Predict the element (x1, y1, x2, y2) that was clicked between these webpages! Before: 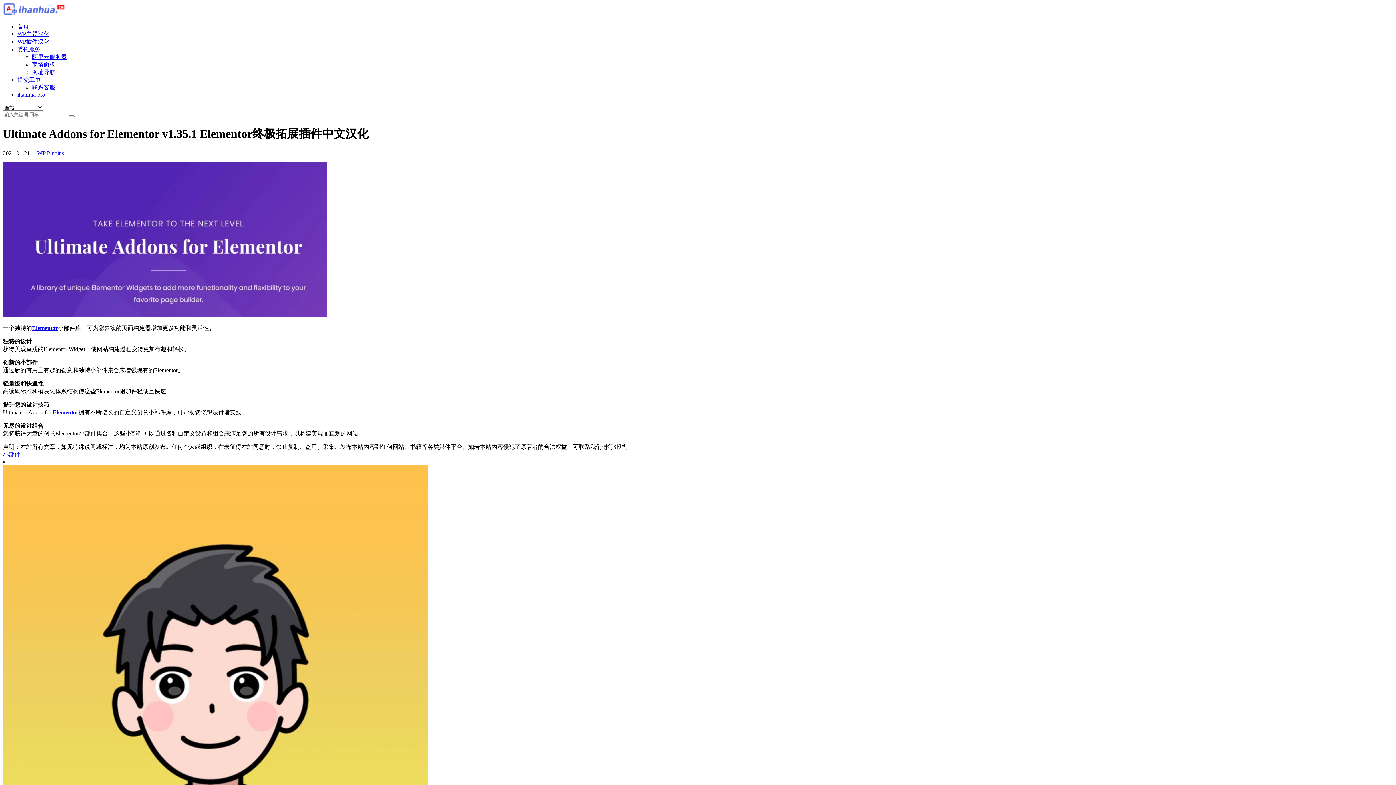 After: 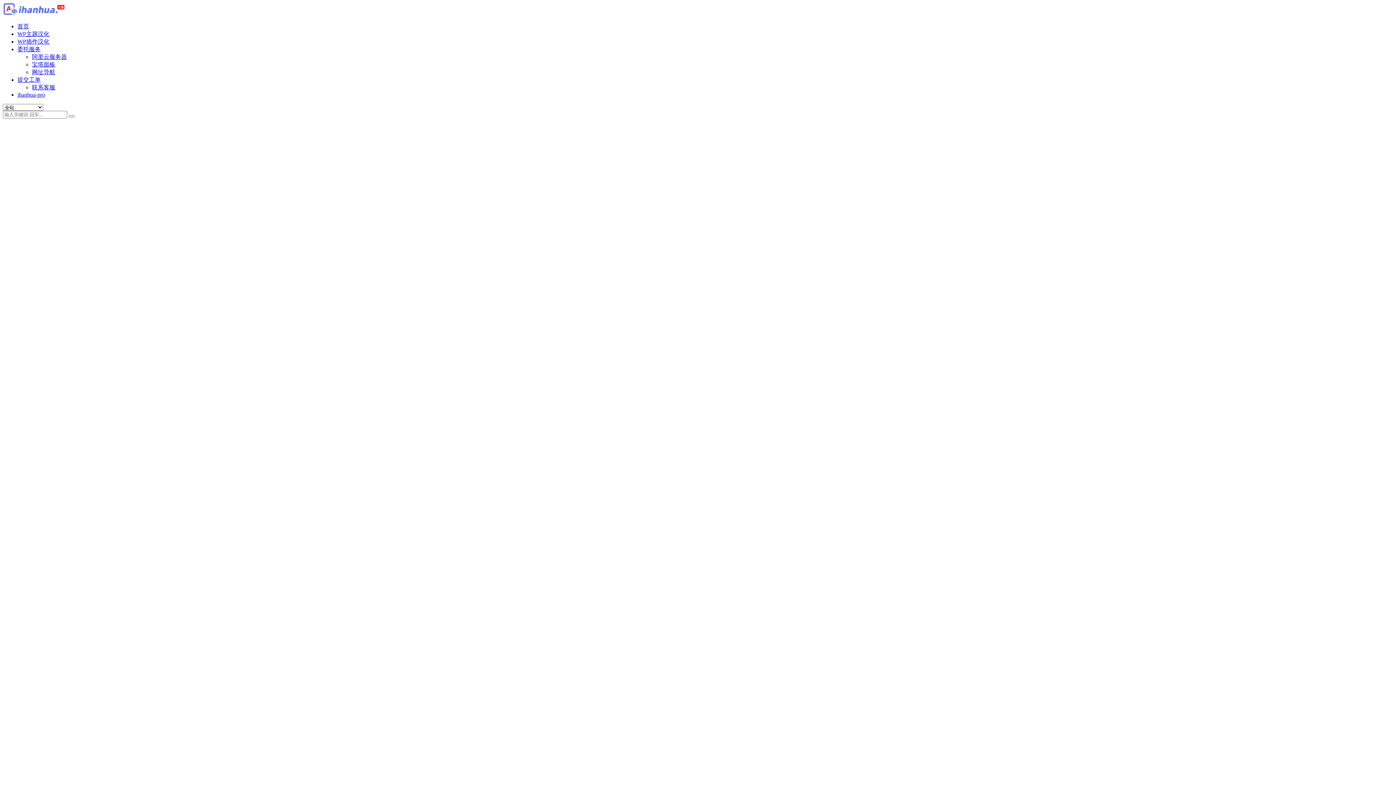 Action: bbox: (17, 91, 45, 97) label: ihanhua-pro